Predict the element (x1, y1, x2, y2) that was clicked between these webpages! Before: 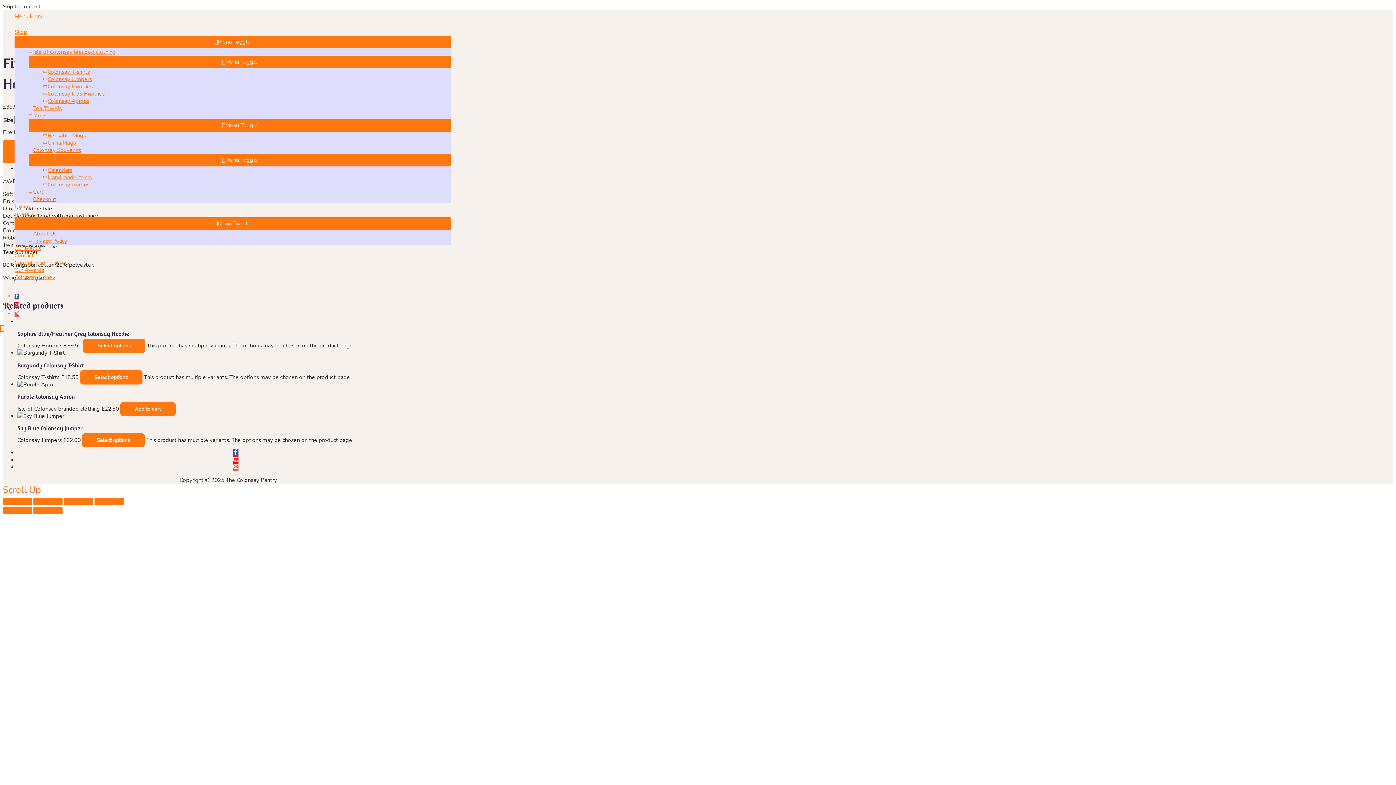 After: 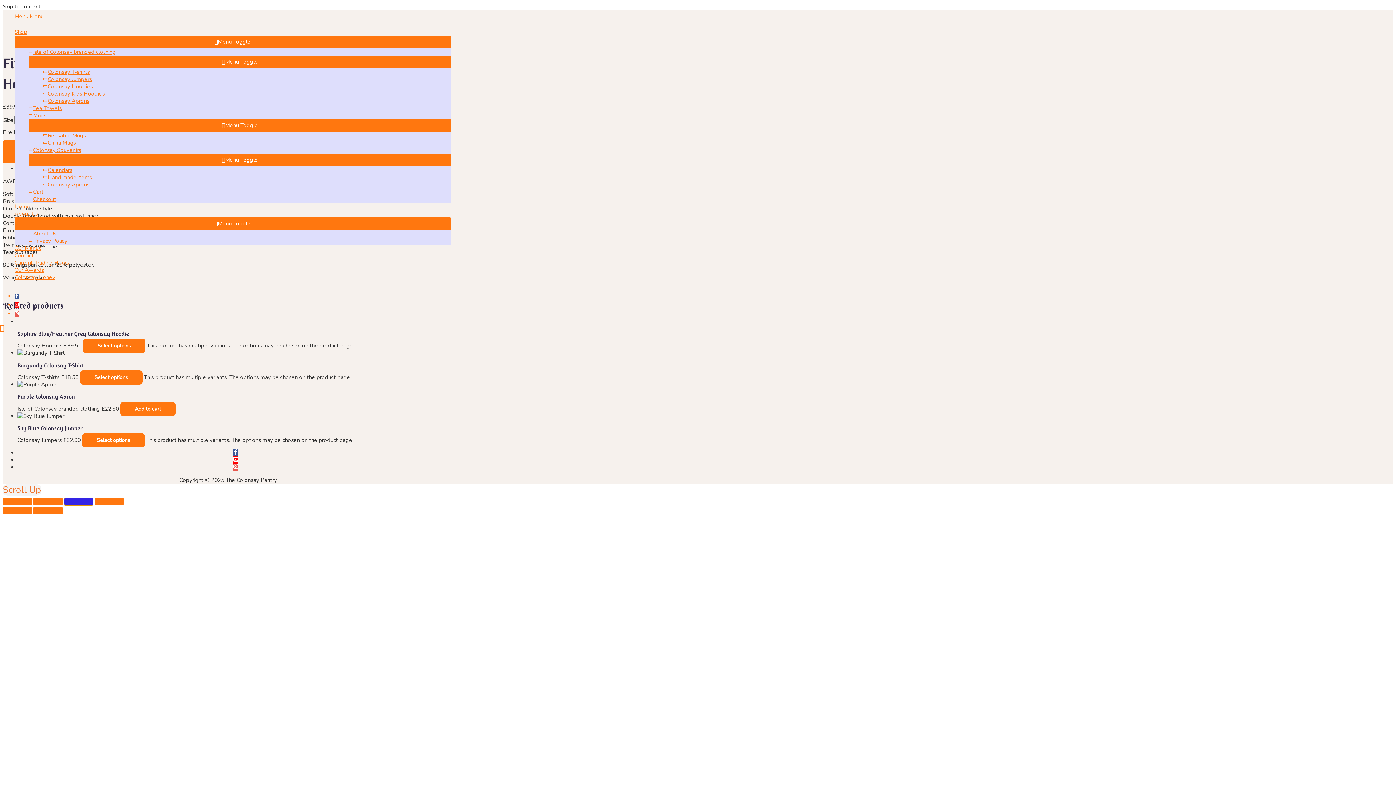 Action: label: Share bbox: (64, 498, 93, 505)